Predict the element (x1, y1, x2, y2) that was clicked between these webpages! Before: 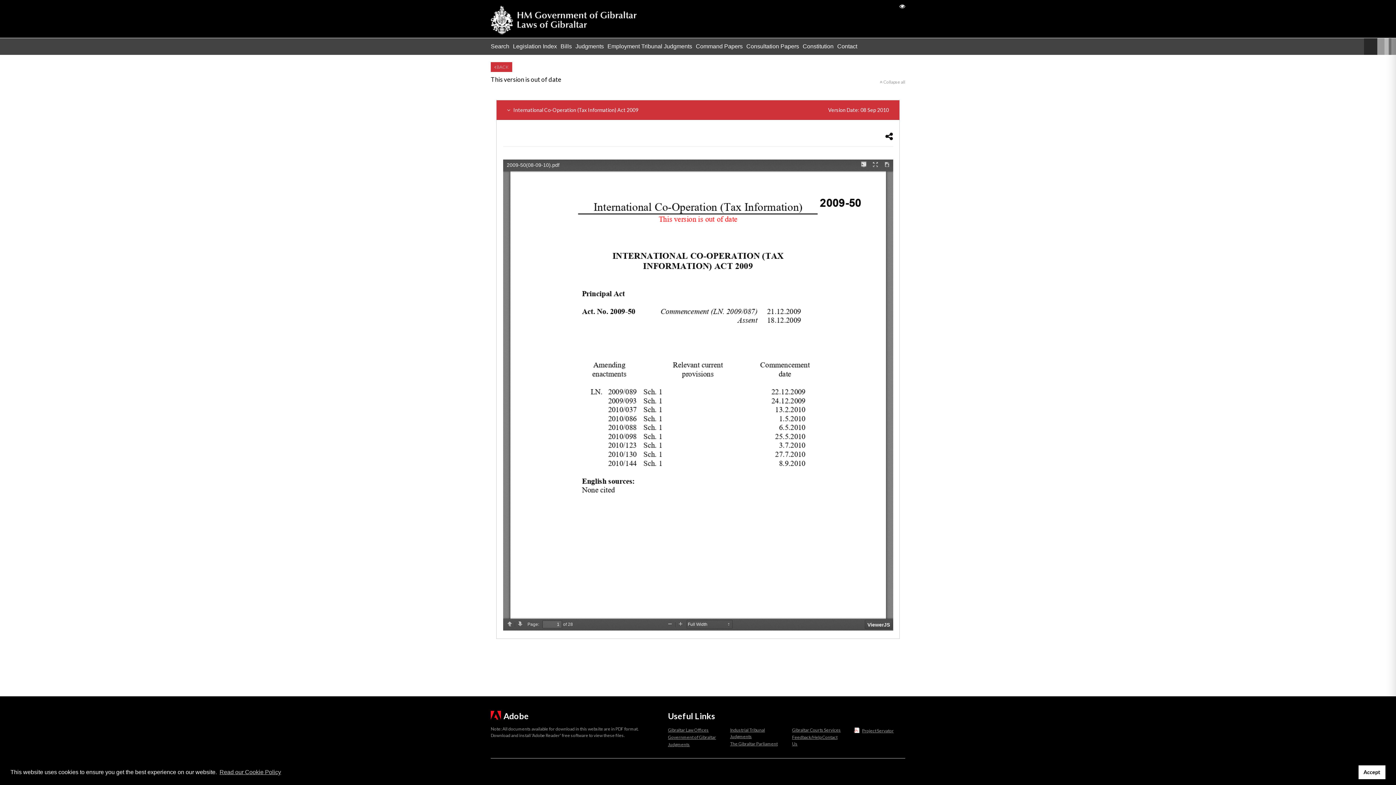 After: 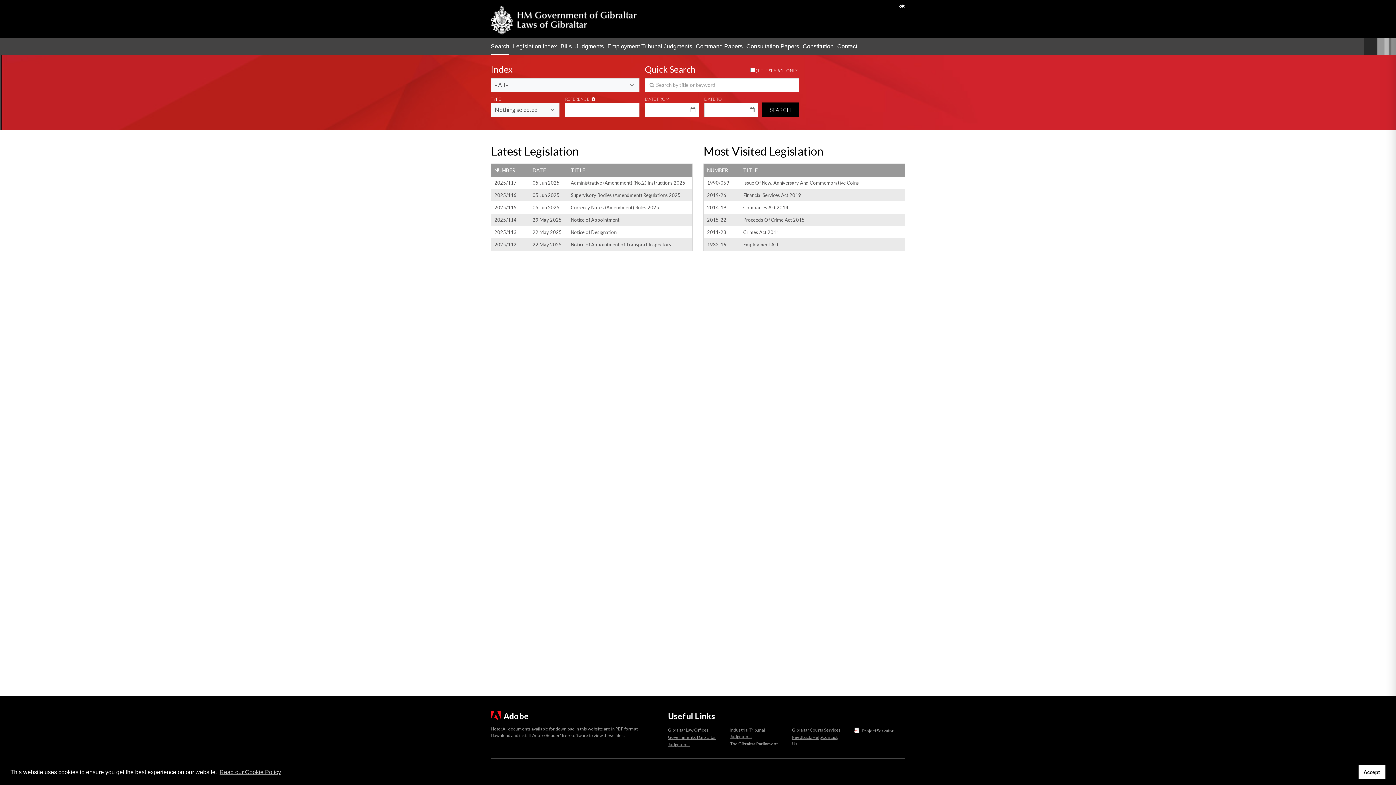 Action: bbox: (490, 0, 637, 37)